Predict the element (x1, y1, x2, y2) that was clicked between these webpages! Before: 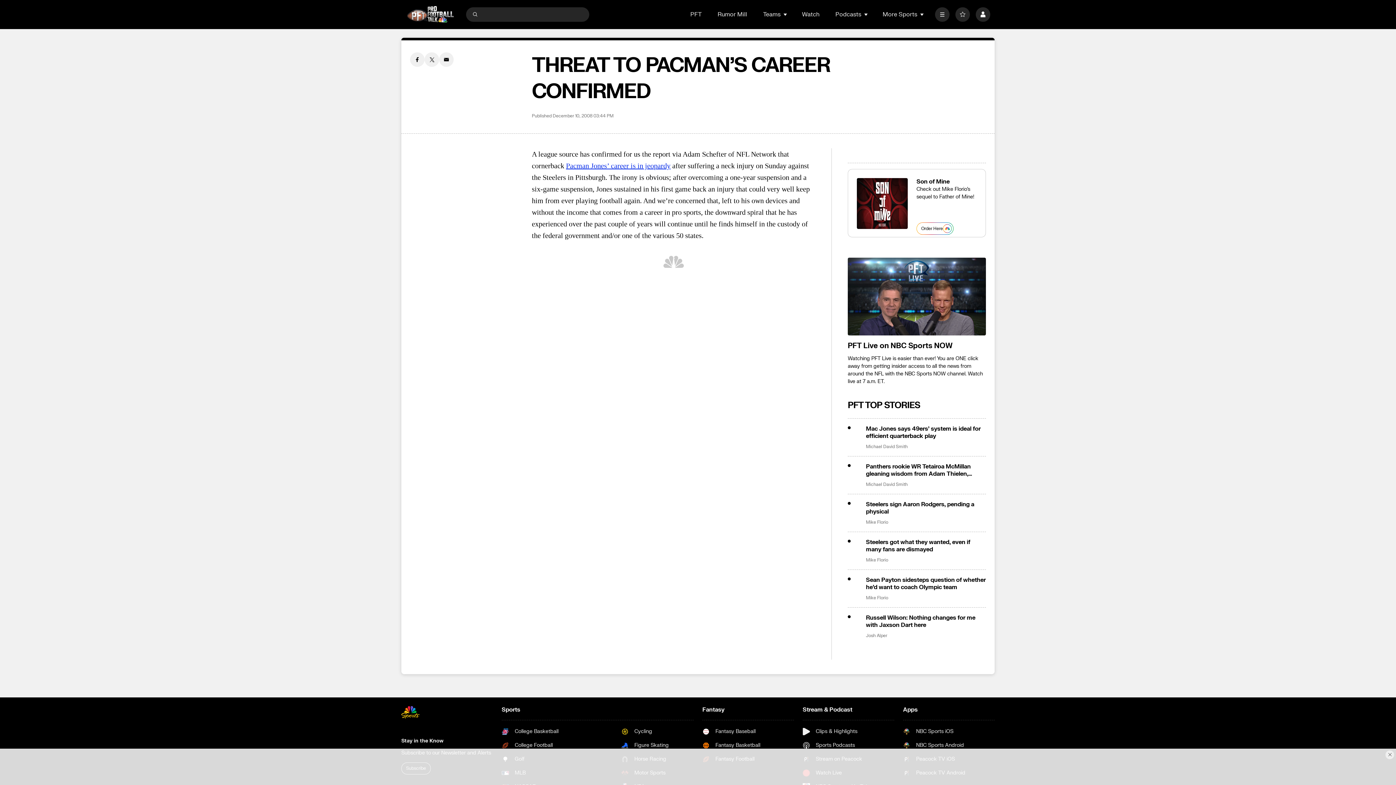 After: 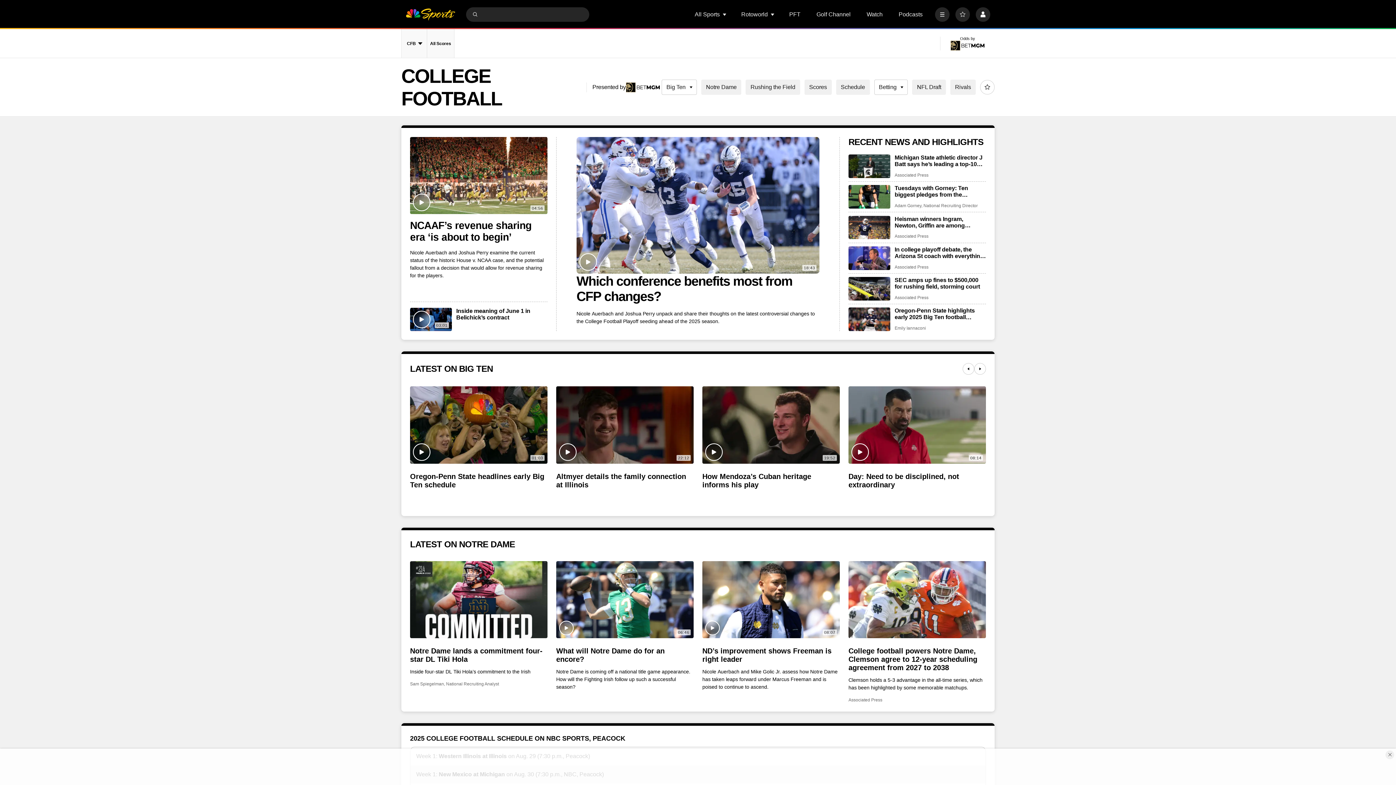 Action: bbox: (501, 742, 574, 749) label: College Football